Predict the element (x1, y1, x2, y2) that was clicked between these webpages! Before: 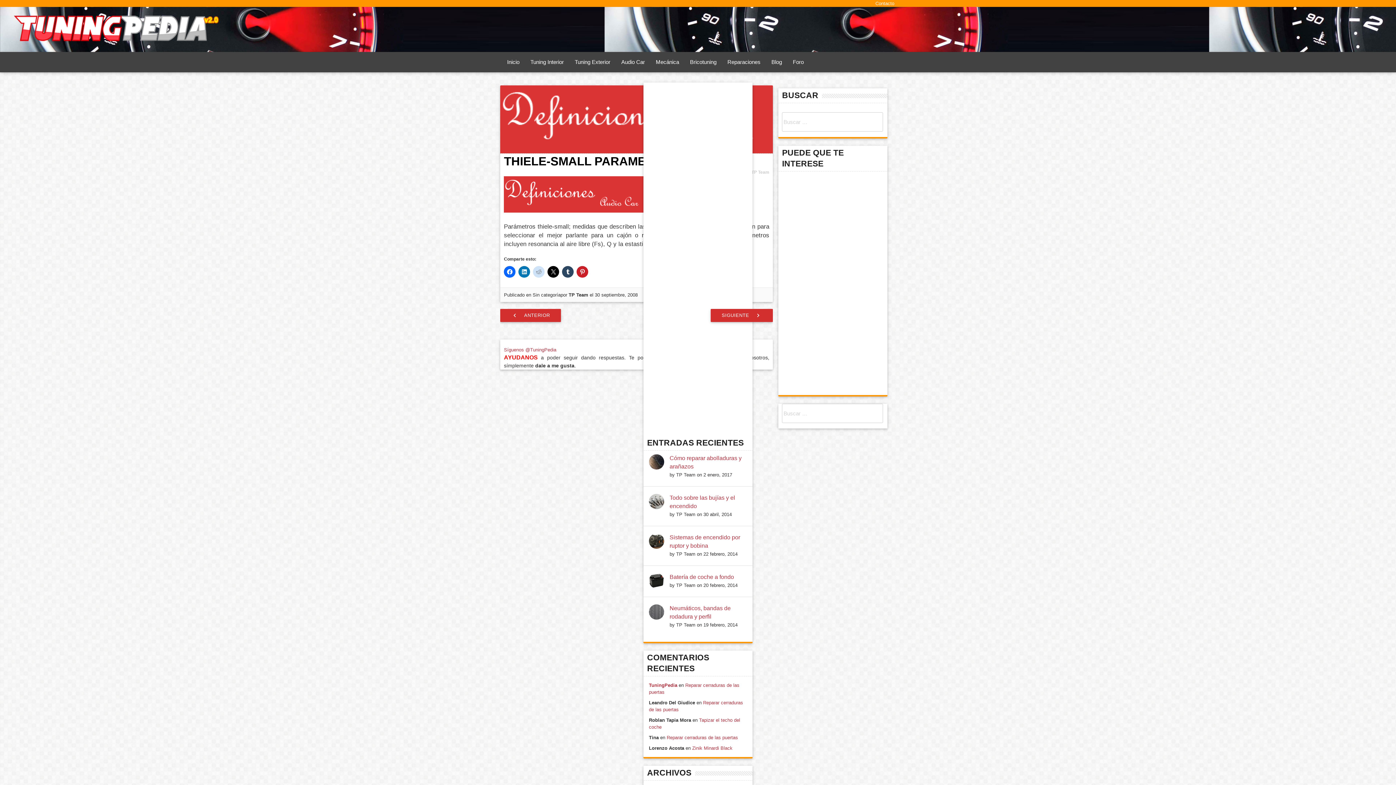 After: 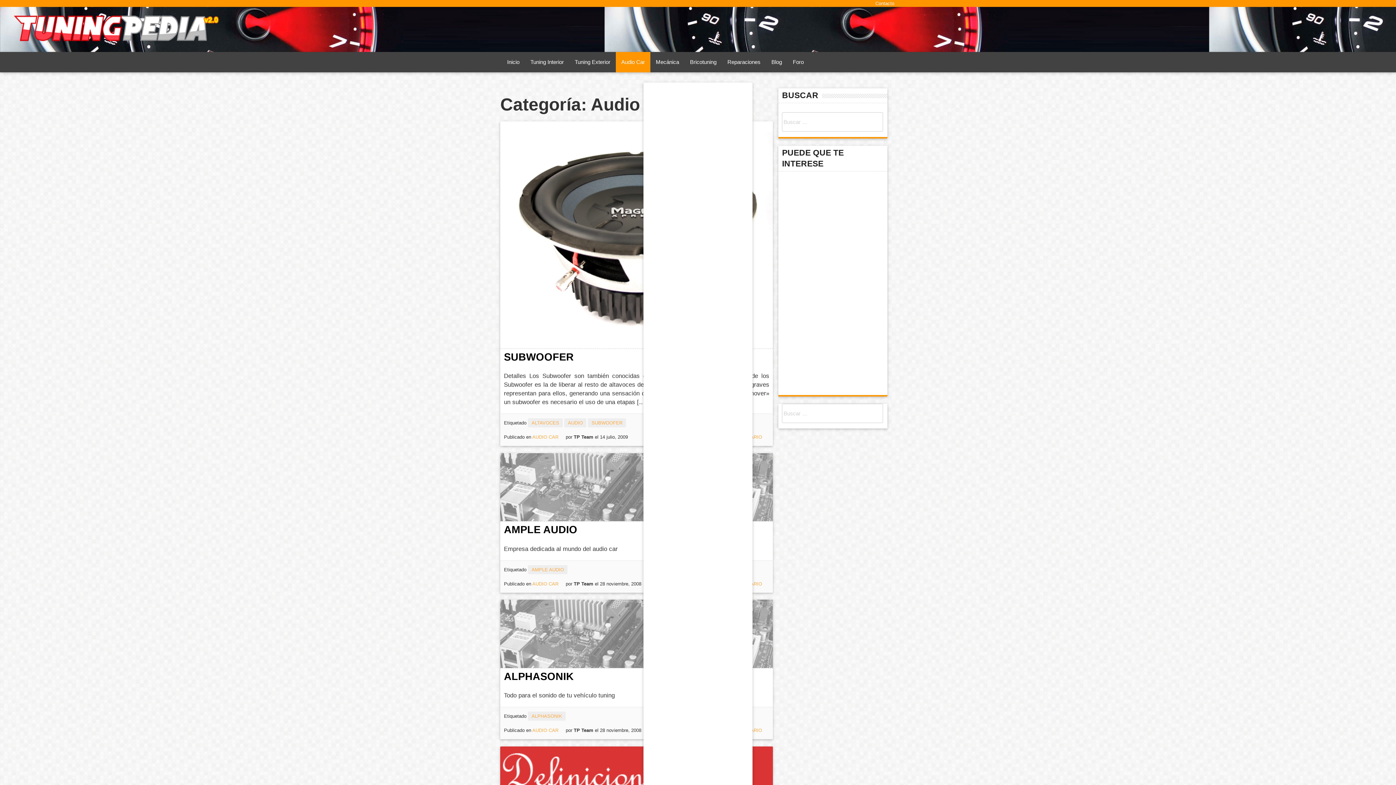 Action: bbox: (616, 52, 650, 72) label: Audio Car